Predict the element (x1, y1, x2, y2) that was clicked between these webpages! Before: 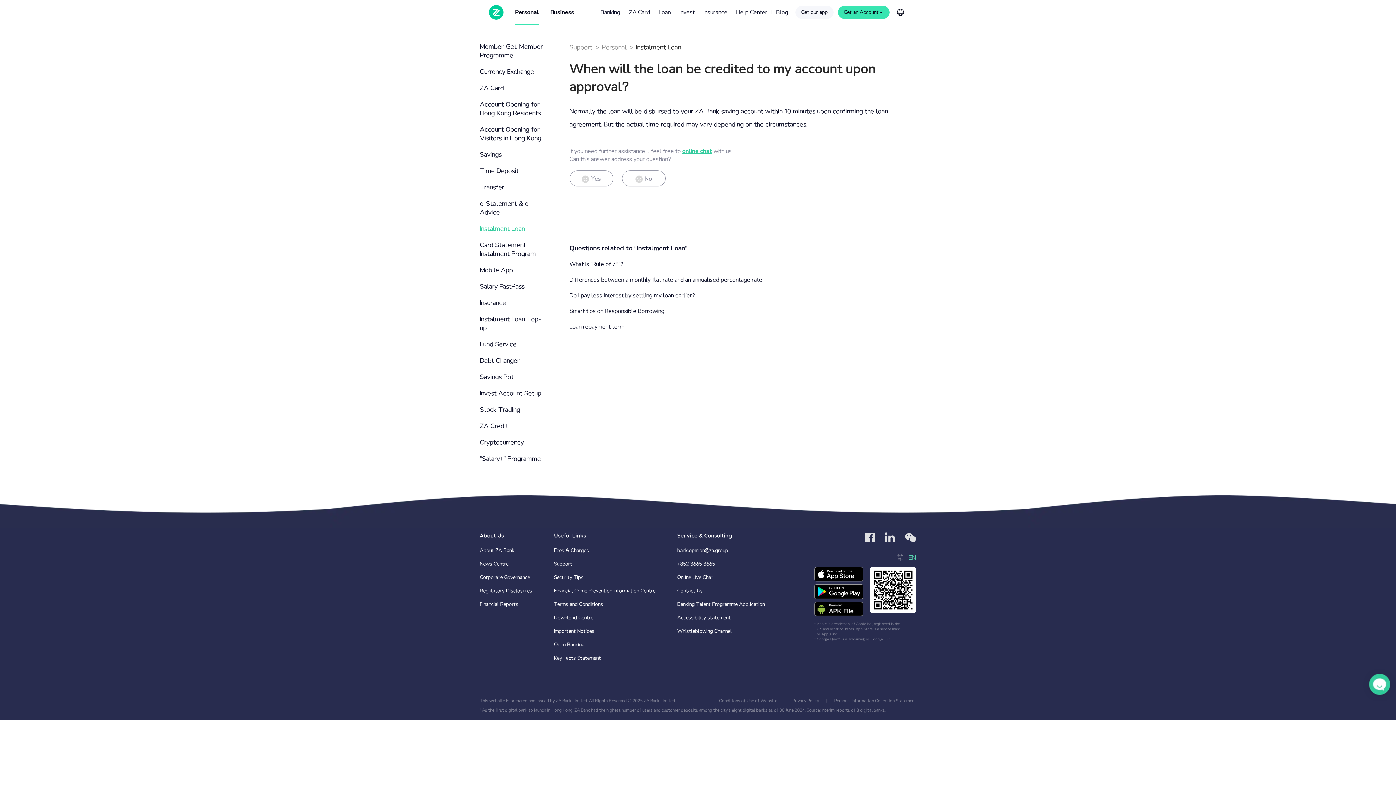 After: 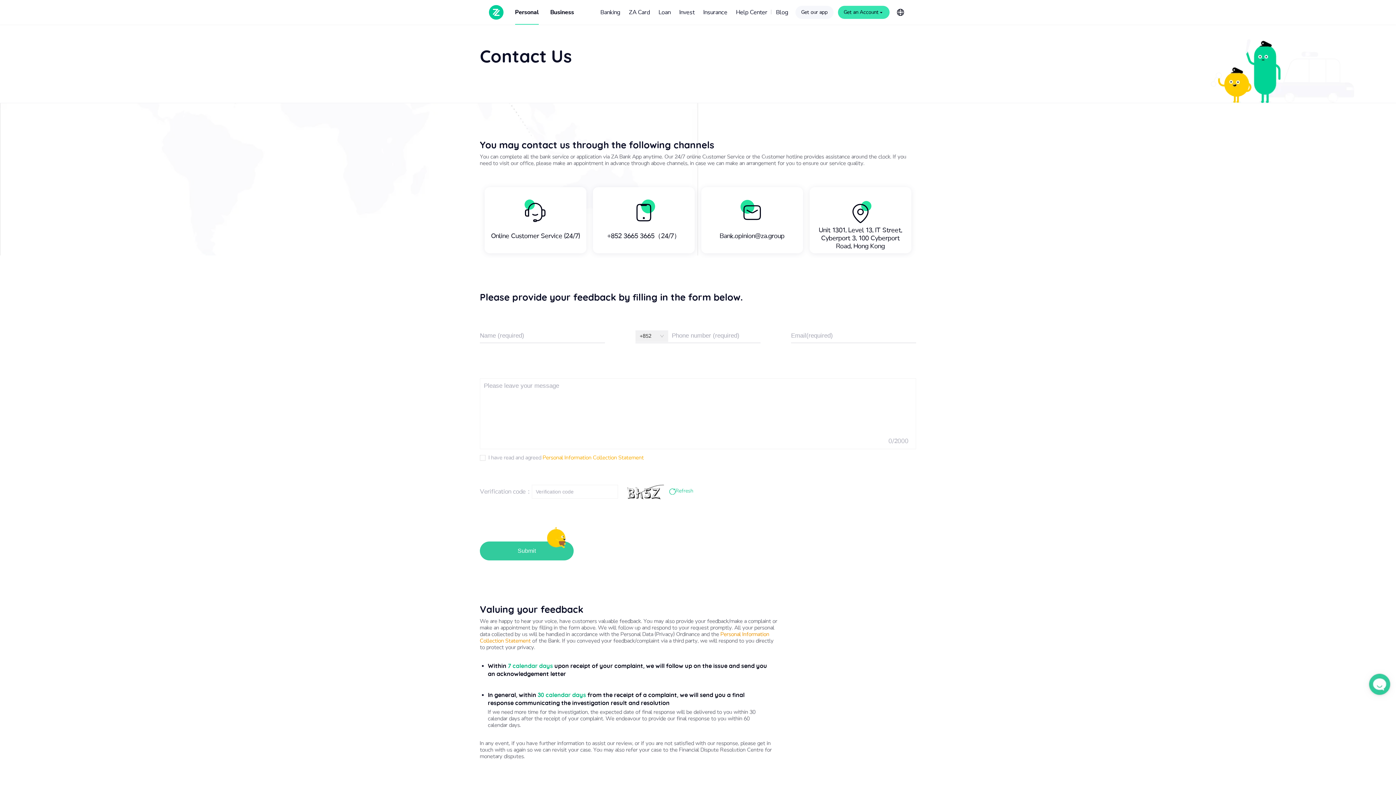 Action: label: Contact Us bbox: (677, 587, 702, 594)